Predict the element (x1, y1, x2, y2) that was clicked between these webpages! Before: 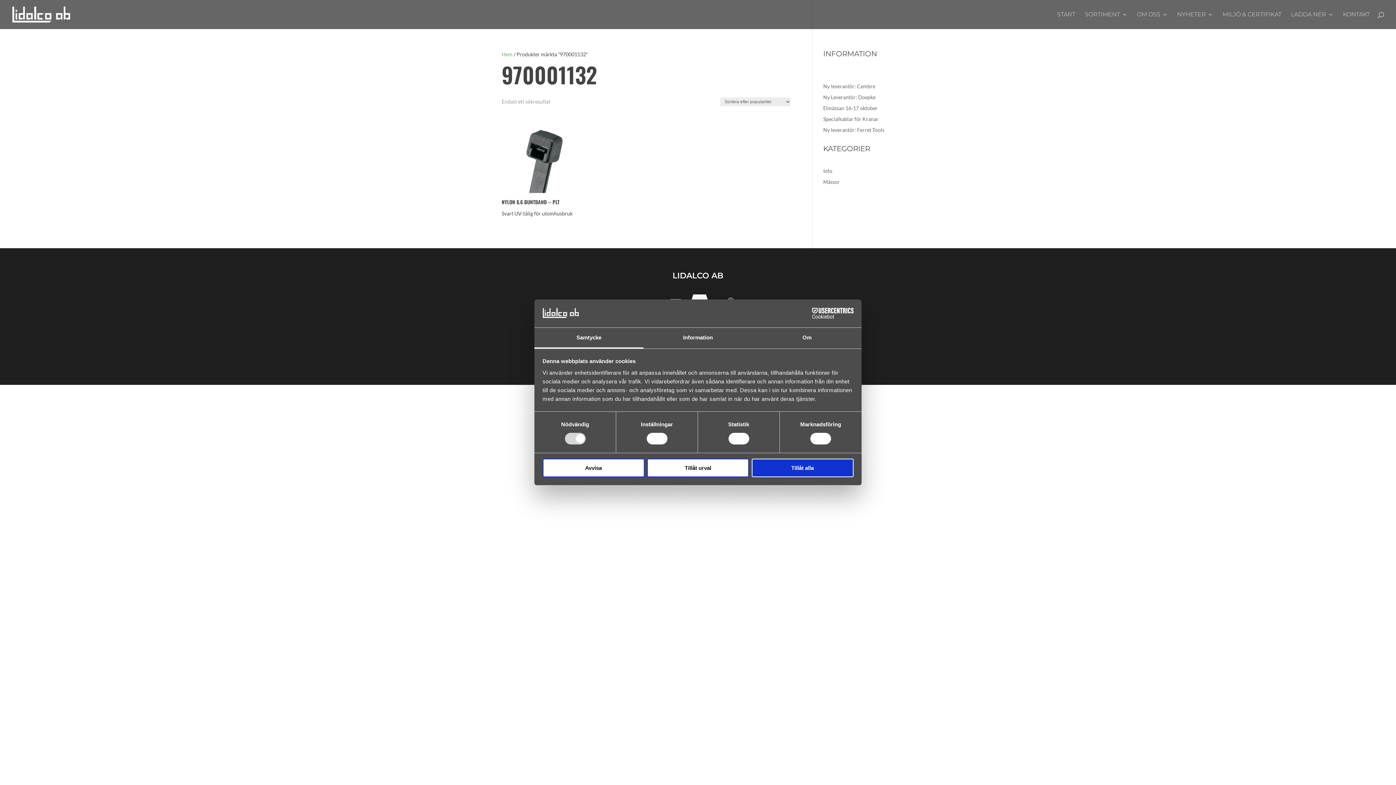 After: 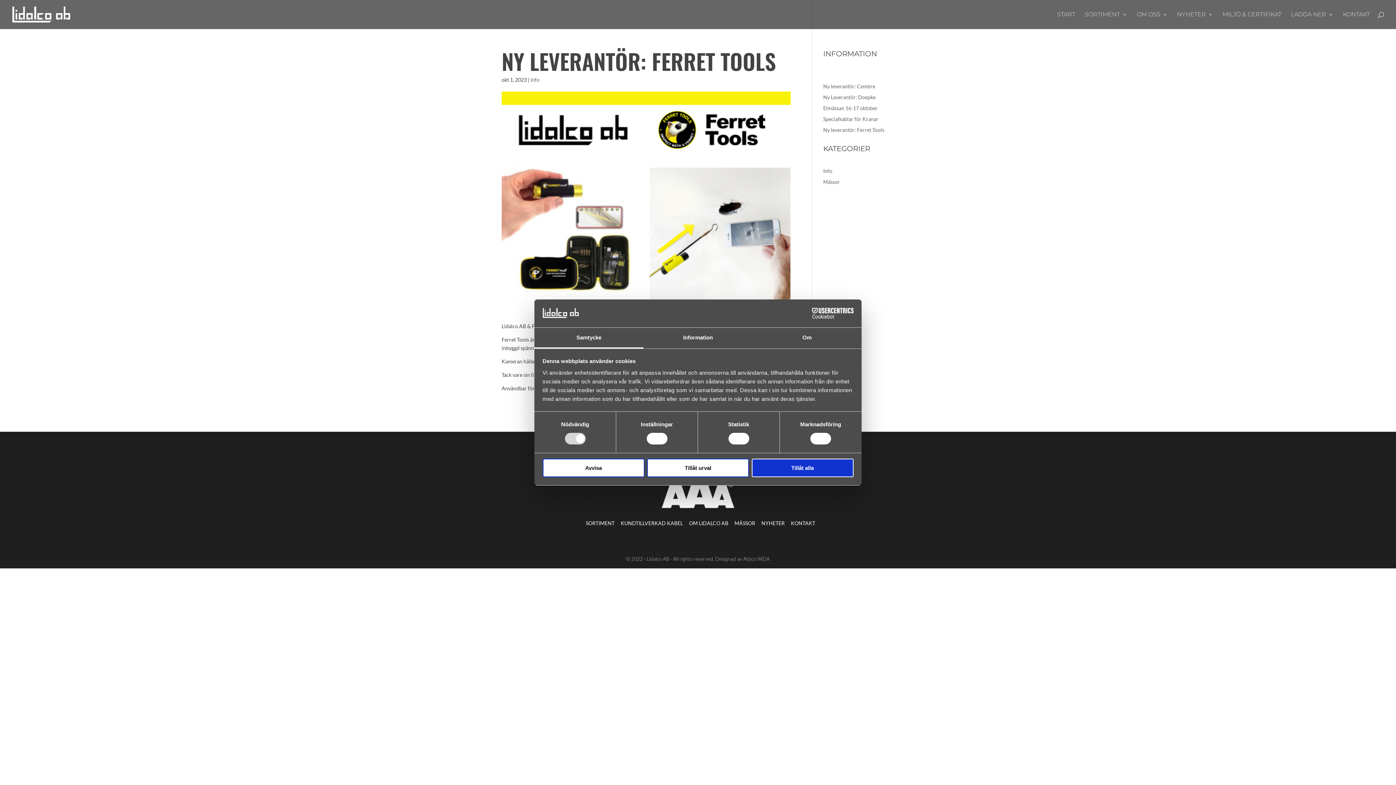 Action: label: Ny leverantör: Ferret Tools bbox: (823, 126, 884, 133)